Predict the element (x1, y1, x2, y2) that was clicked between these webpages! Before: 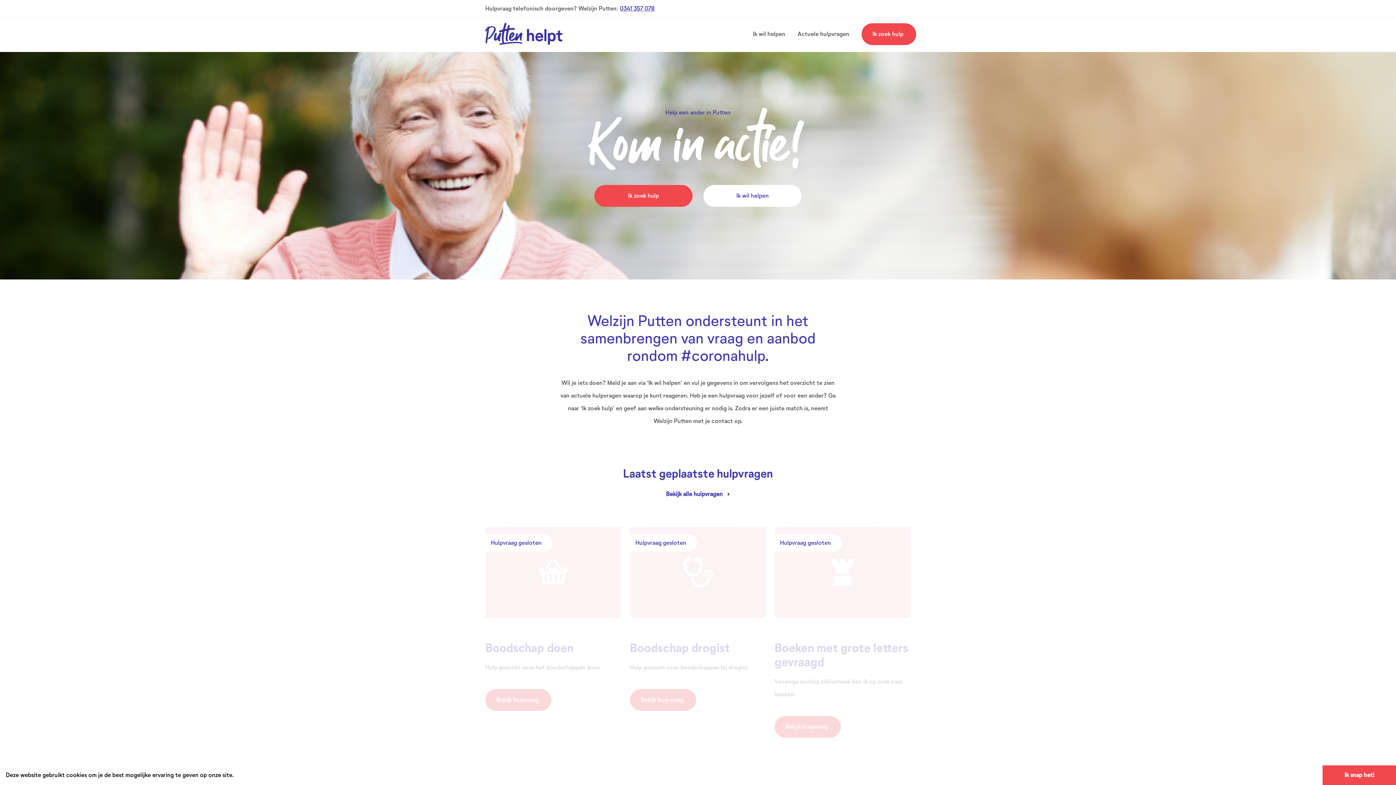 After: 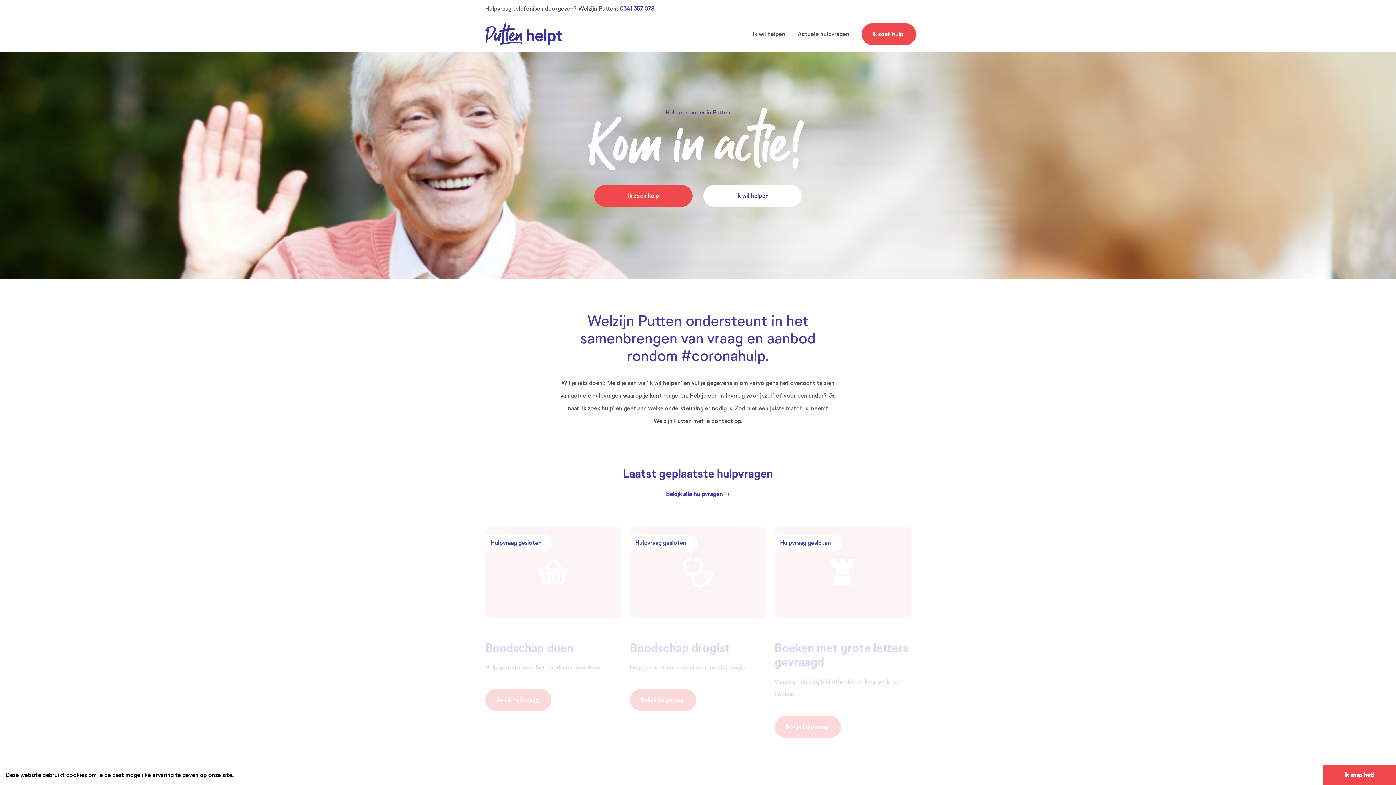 Action: bbox: (235, 775, 237, 777) label: learn more about cookies